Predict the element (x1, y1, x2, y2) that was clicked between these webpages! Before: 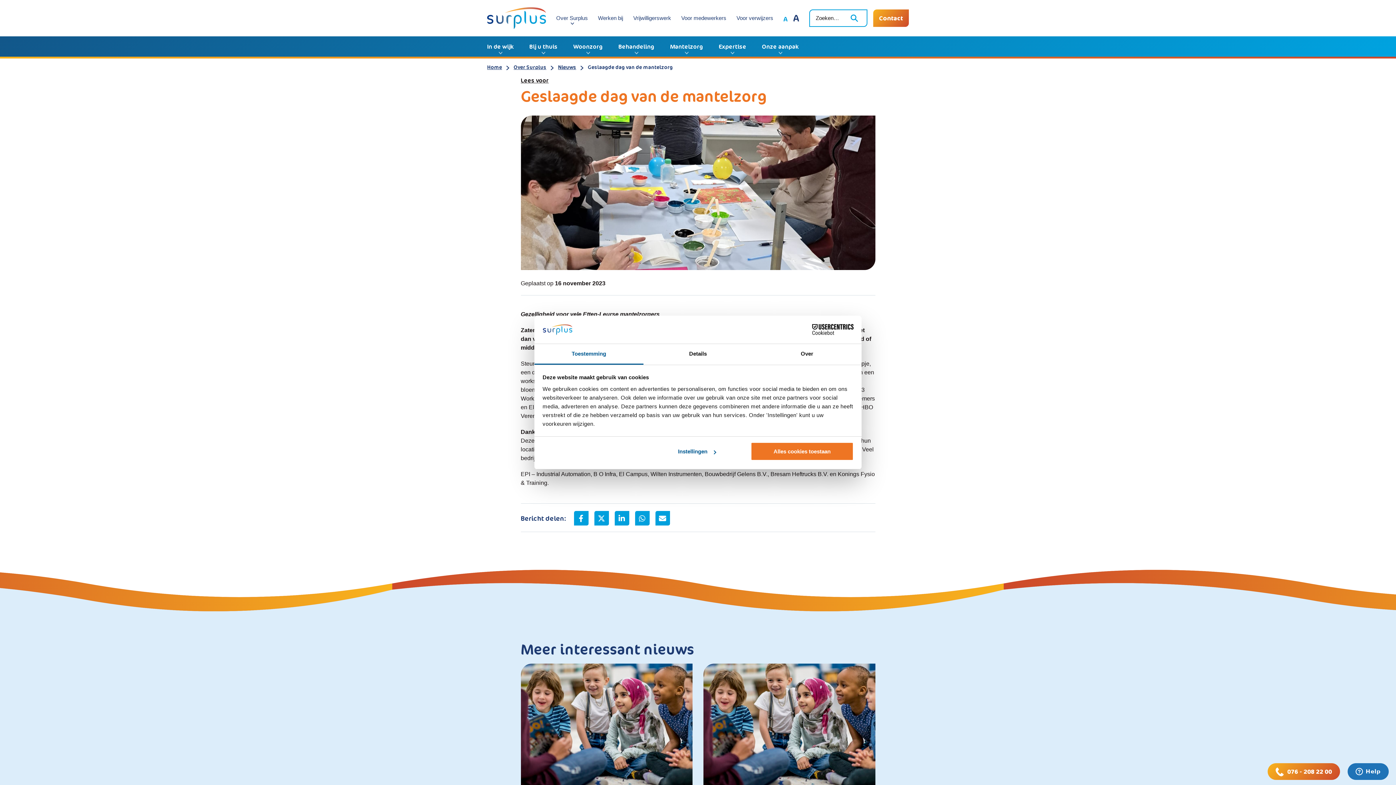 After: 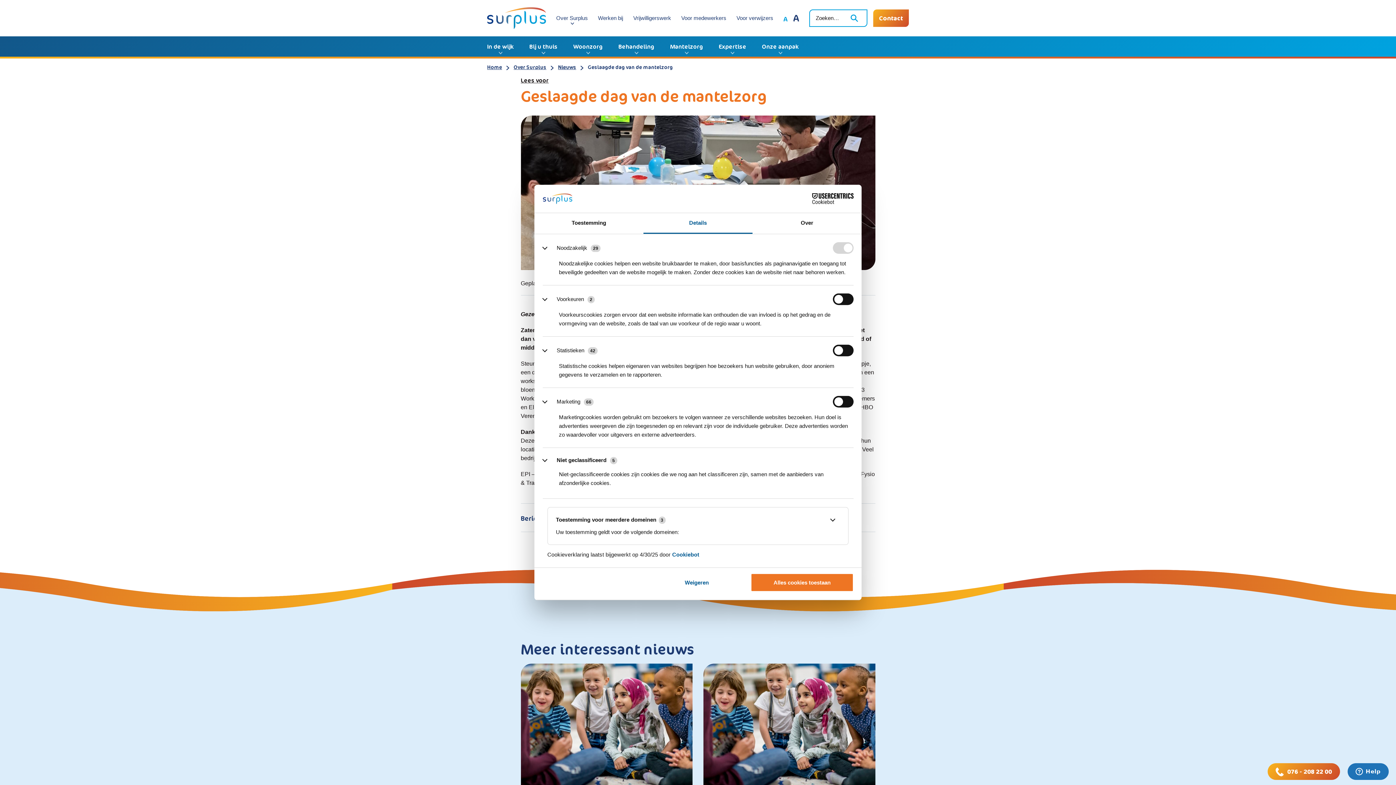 Action: bbox: (643, 344, 752, 364) label: Details